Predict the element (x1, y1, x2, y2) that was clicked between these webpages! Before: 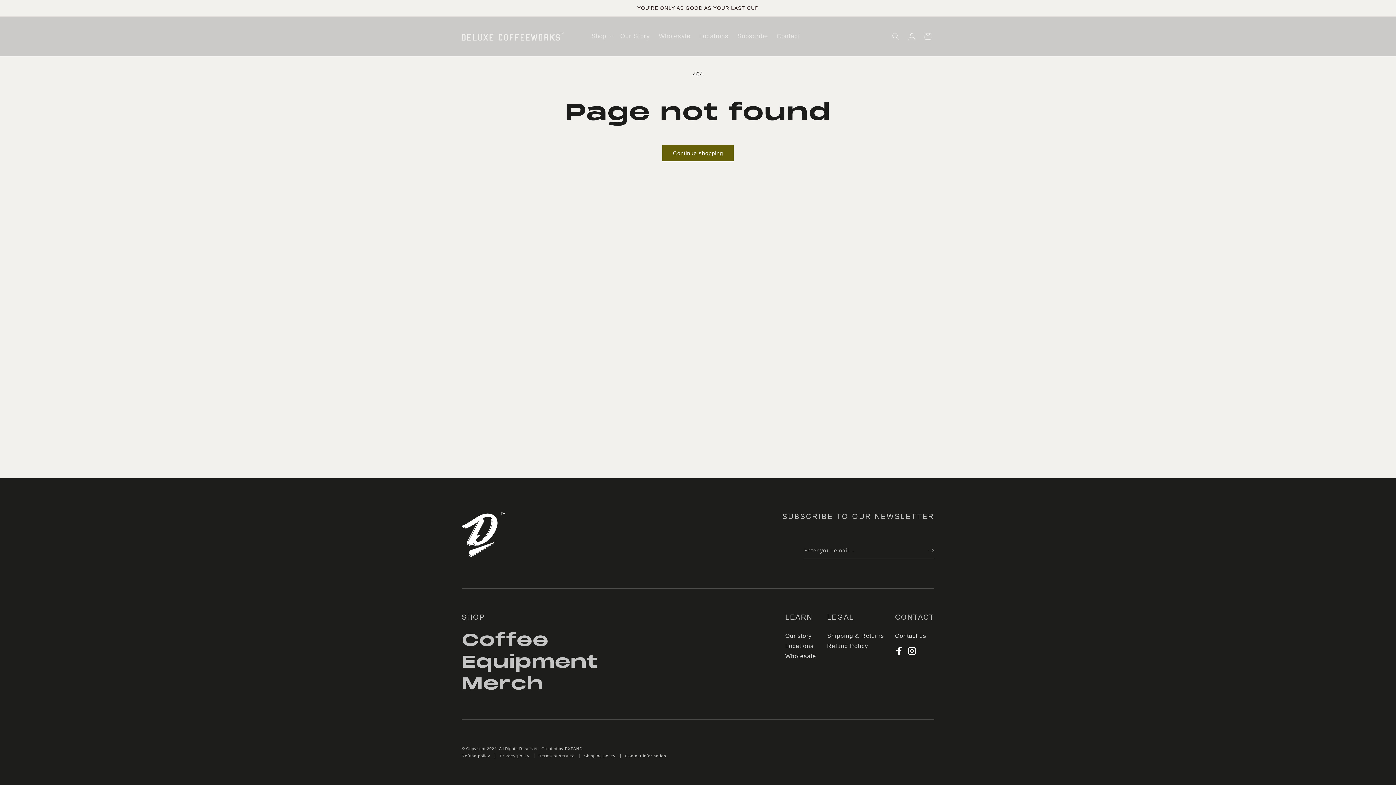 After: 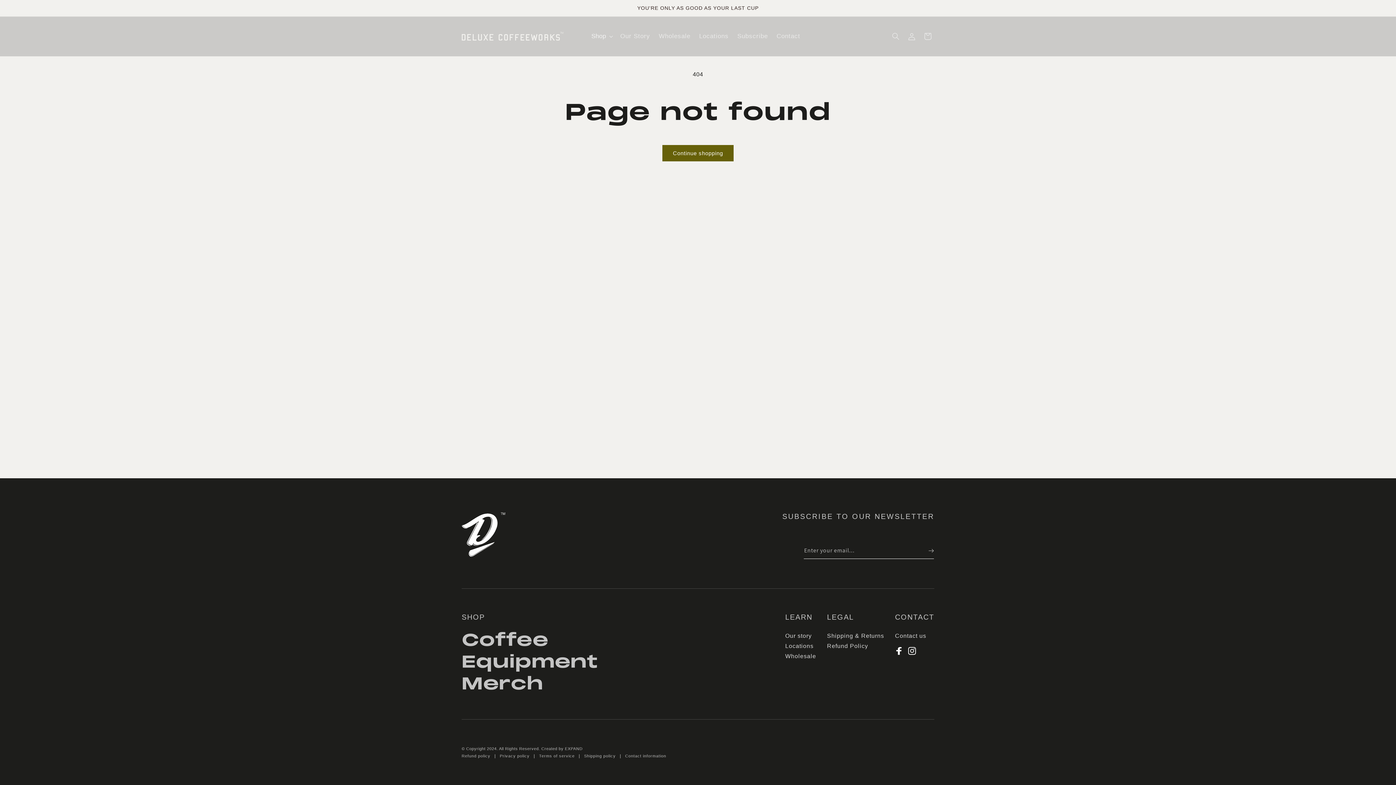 Action: label: Shop bbox: (587, 28, 616, 44)